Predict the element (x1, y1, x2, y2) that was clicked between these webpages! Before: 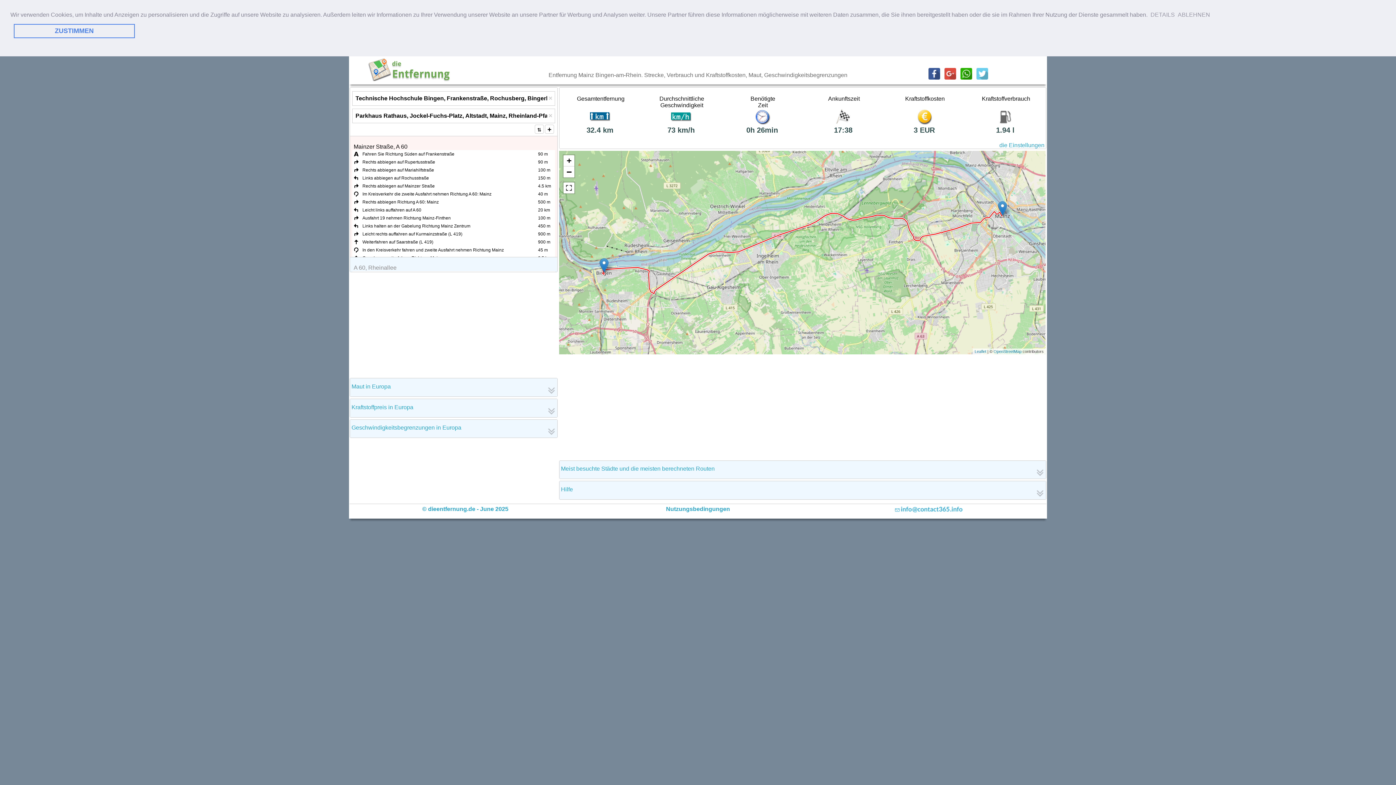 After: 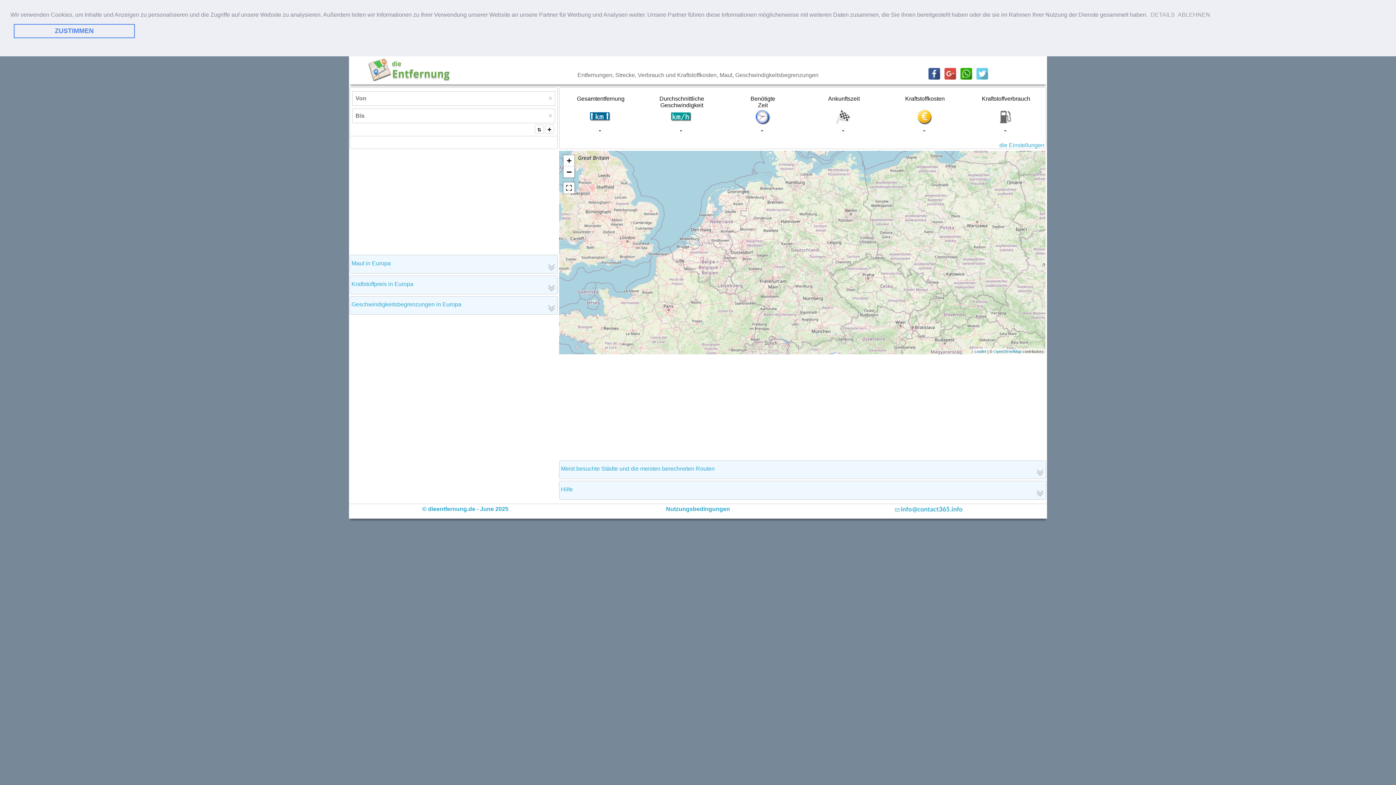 Action: bbox: (349, 75, 471, 82)